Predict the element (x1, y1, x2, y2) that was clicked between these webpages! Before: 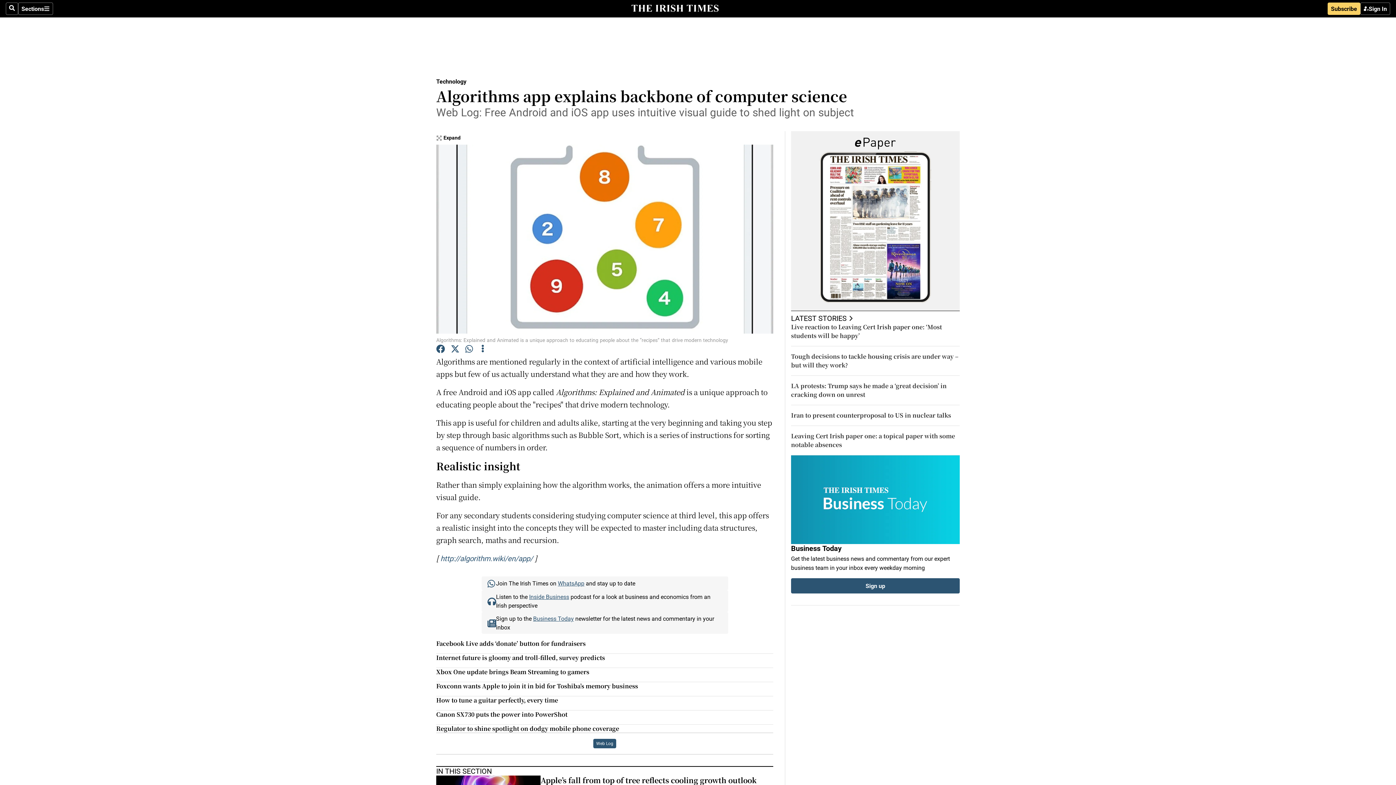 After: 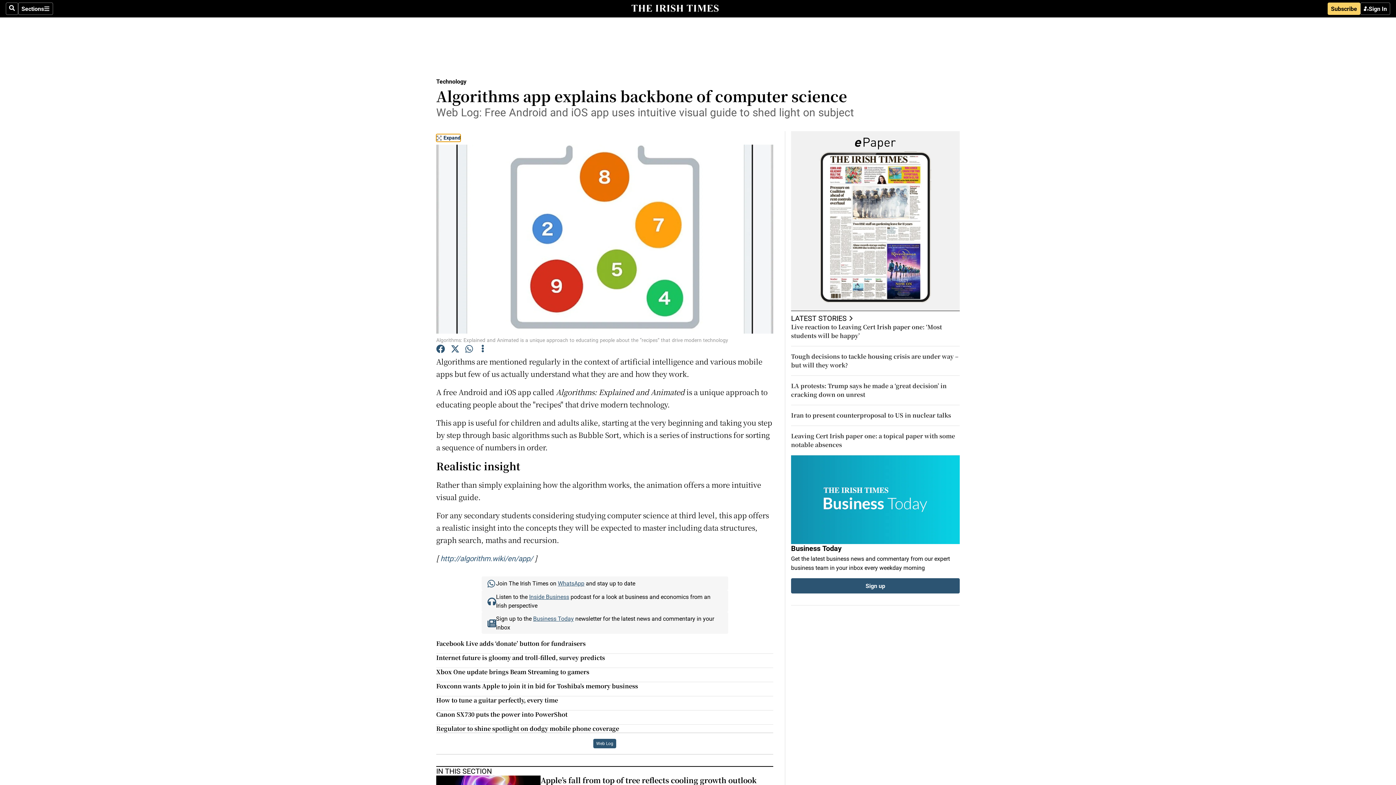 Action: bbox: (436, 134, 460, 141) label: Expand